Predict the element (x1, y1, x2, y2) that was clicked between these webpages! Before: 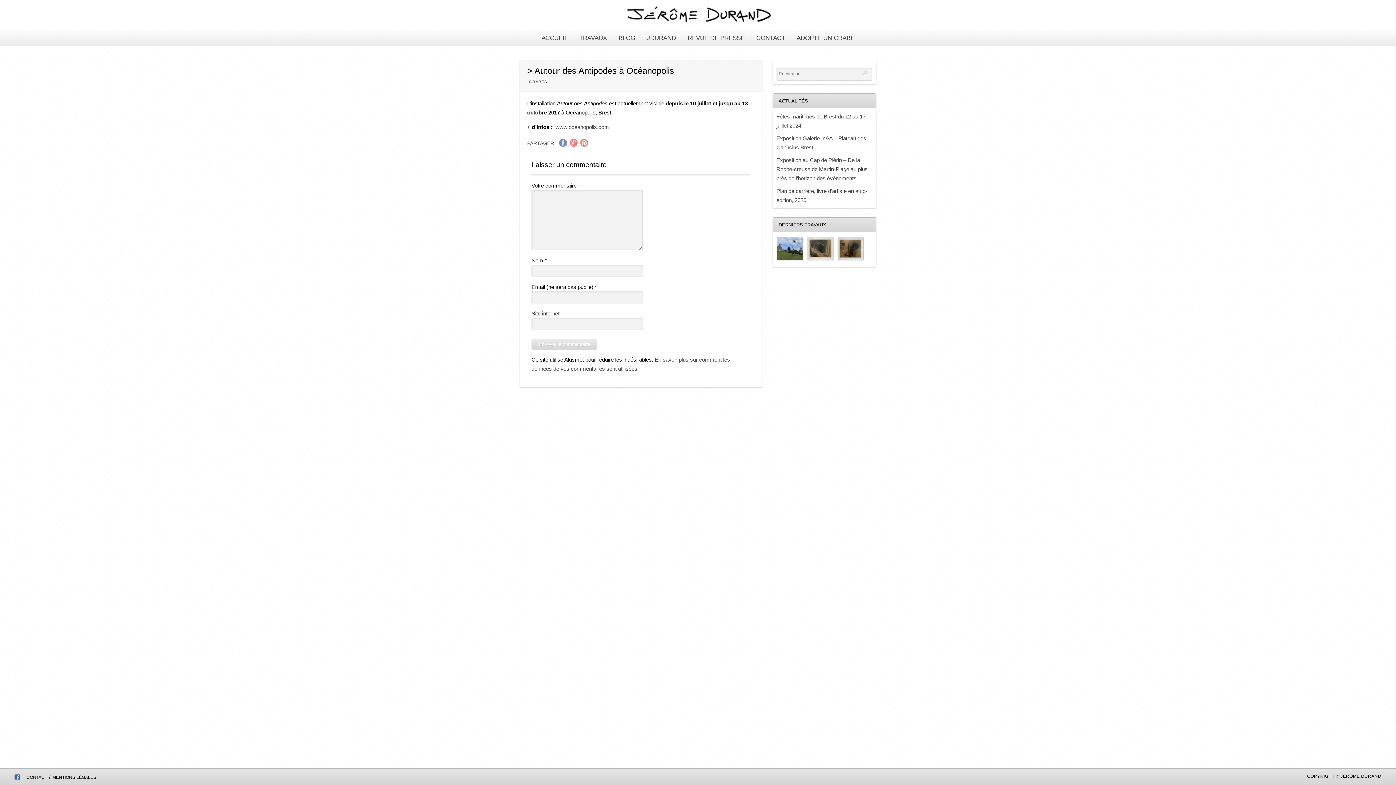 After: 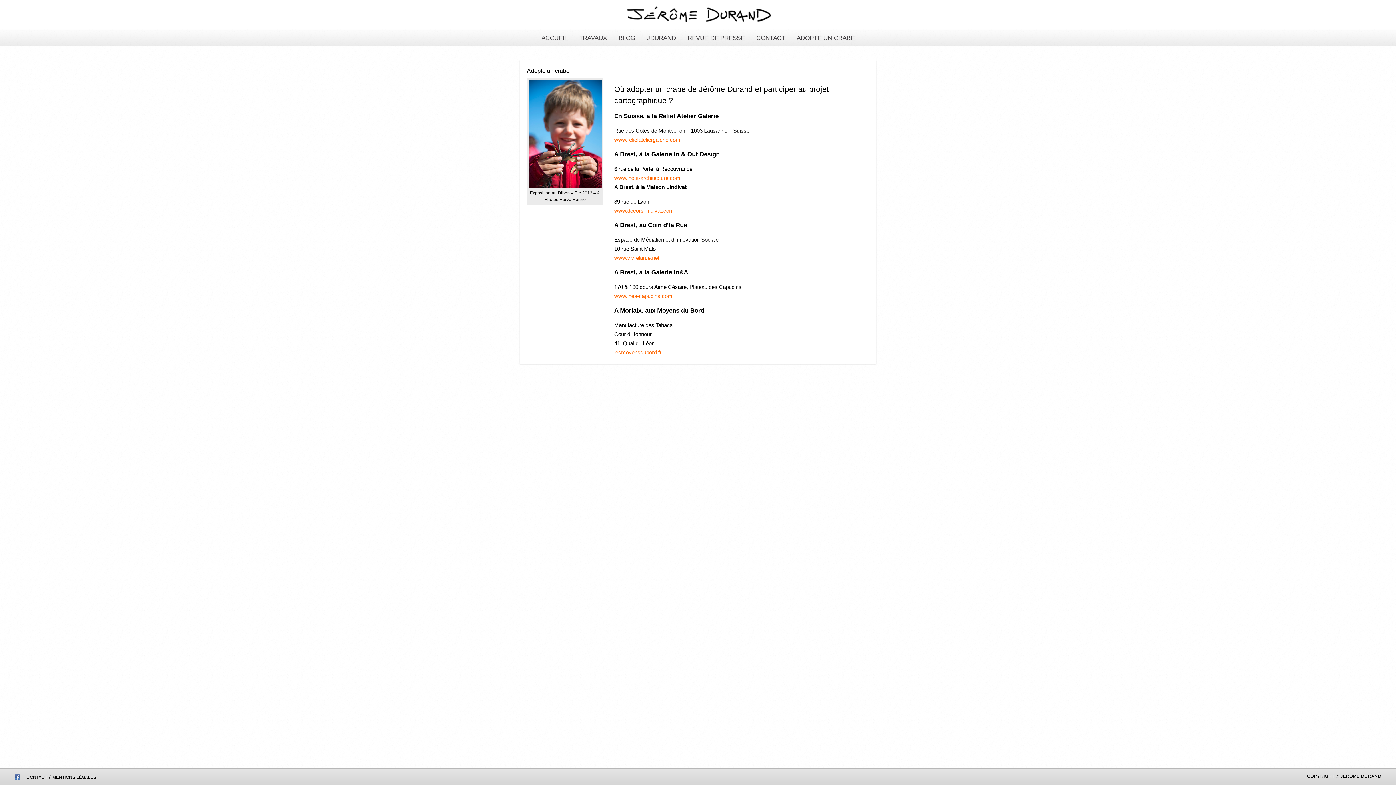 Action: bbox: (791, 29, 859, 46) label: ADOPTE UN CRABE